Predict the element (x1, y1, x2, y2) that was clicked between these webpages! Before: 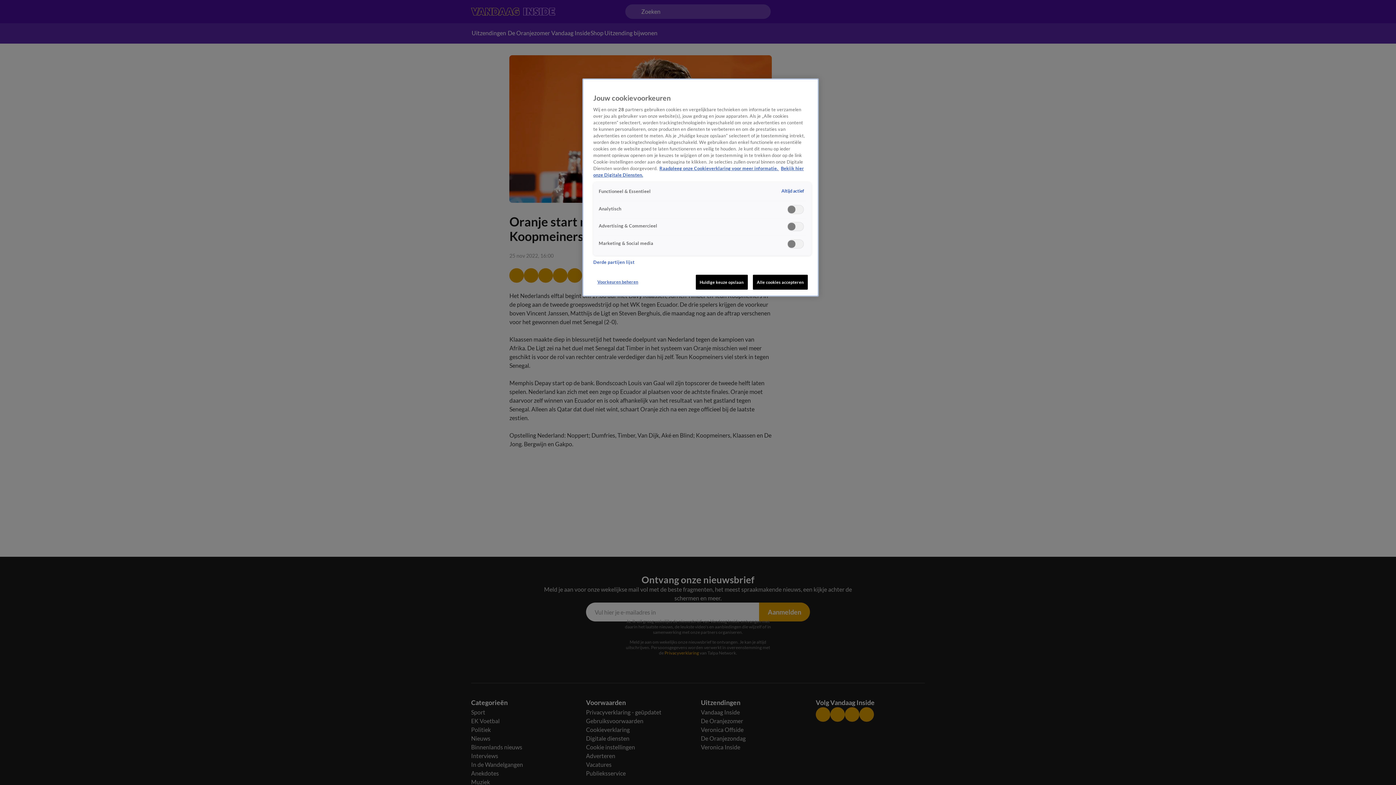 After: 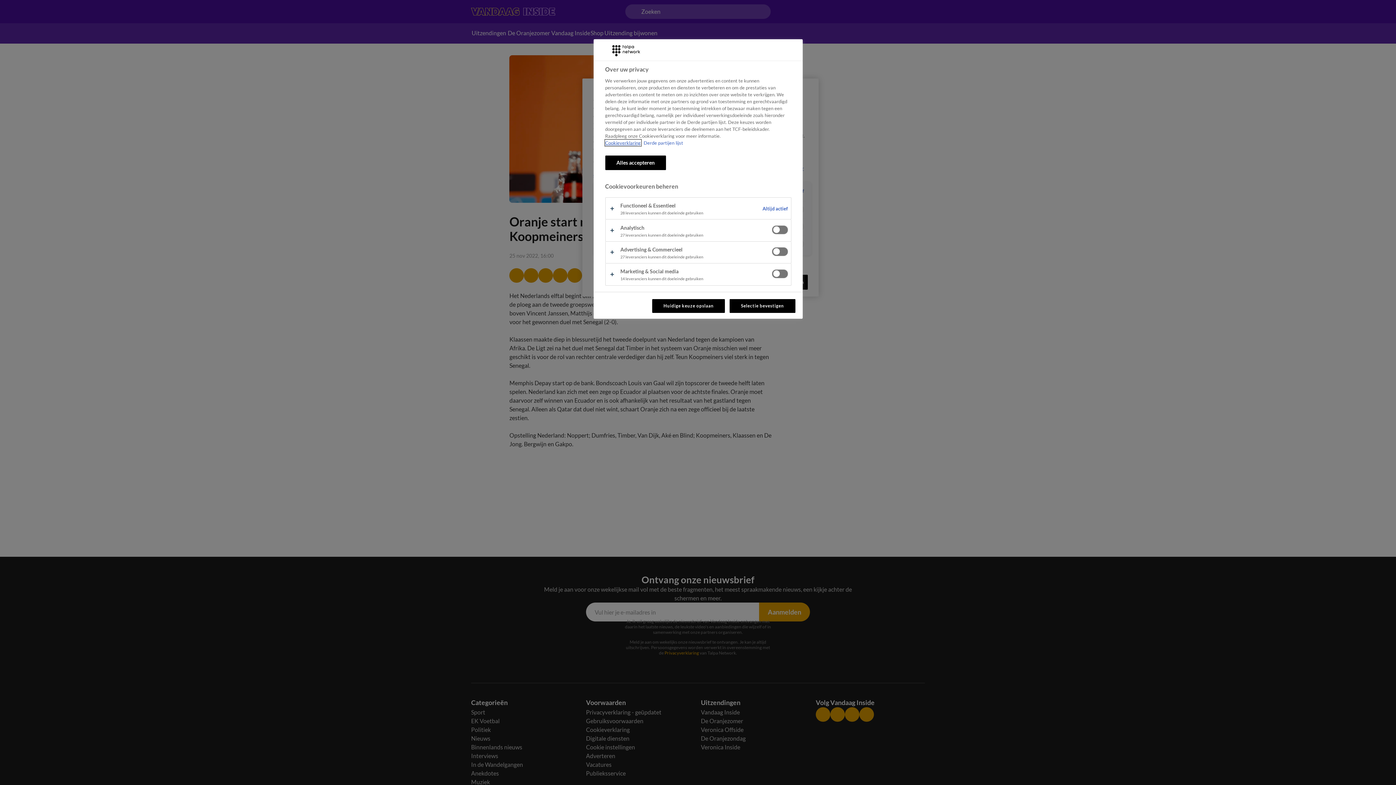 Action: label: Voorkeuren beheren bbox: (593, 274, 642, 288)